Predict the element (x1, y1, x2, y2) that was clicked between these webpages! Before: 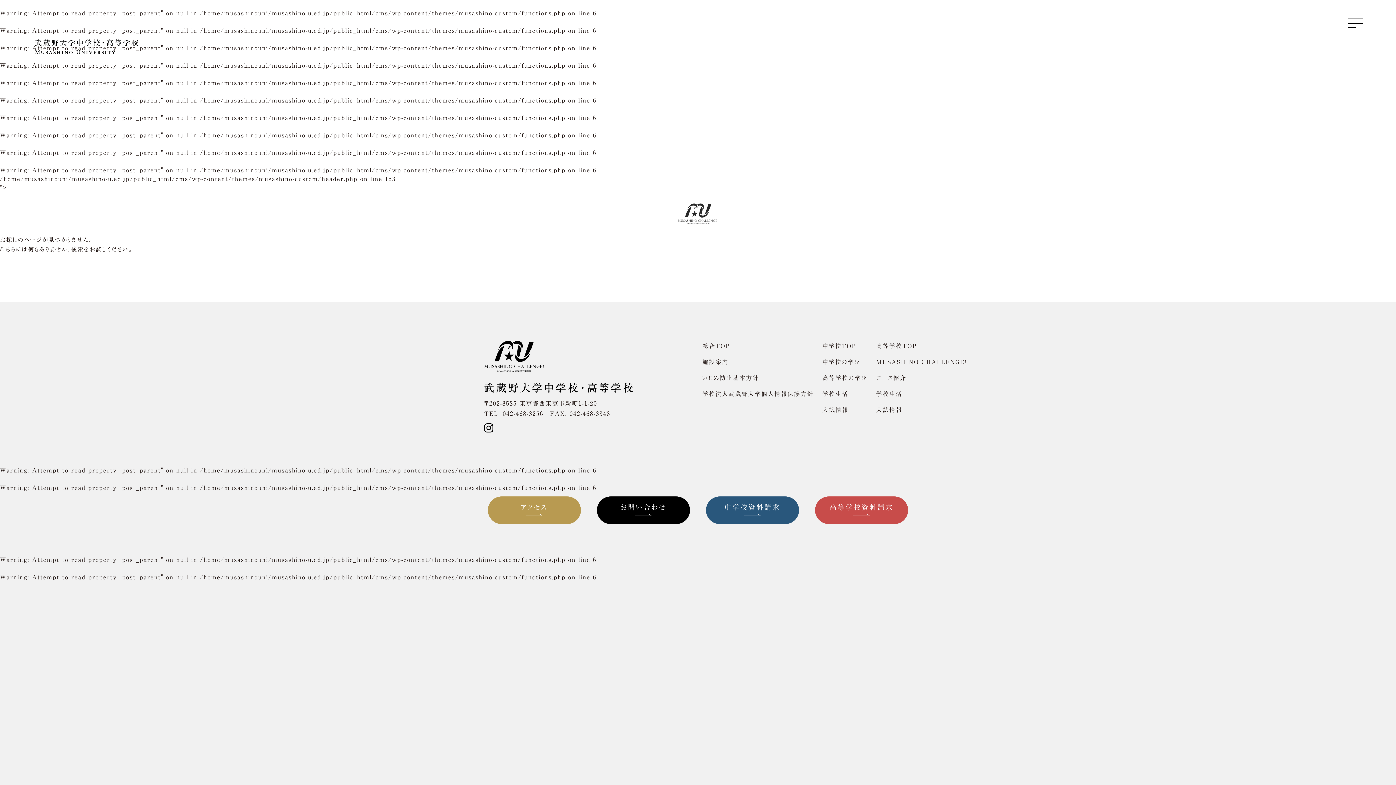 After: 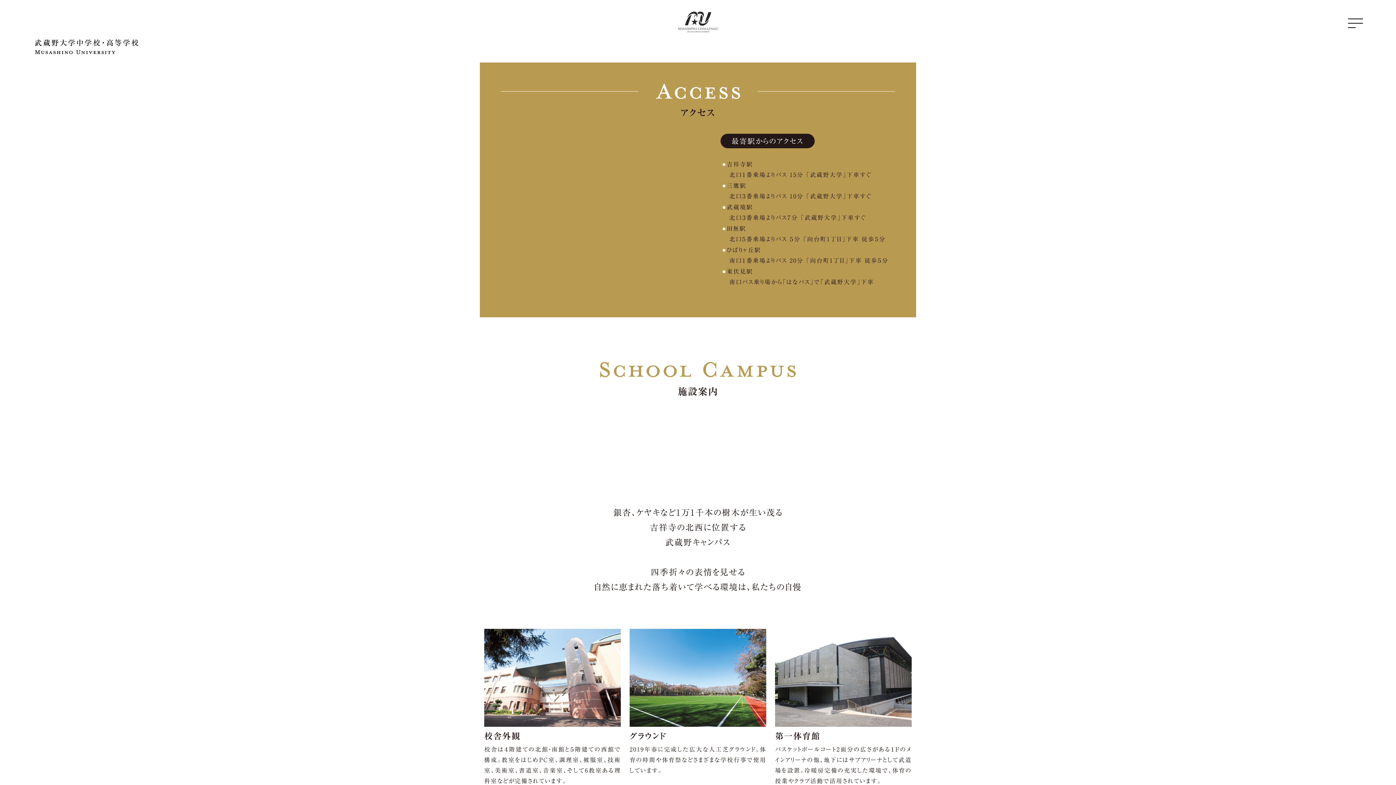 Action: bbox: (488, 496, 581, 524) label: アクセス